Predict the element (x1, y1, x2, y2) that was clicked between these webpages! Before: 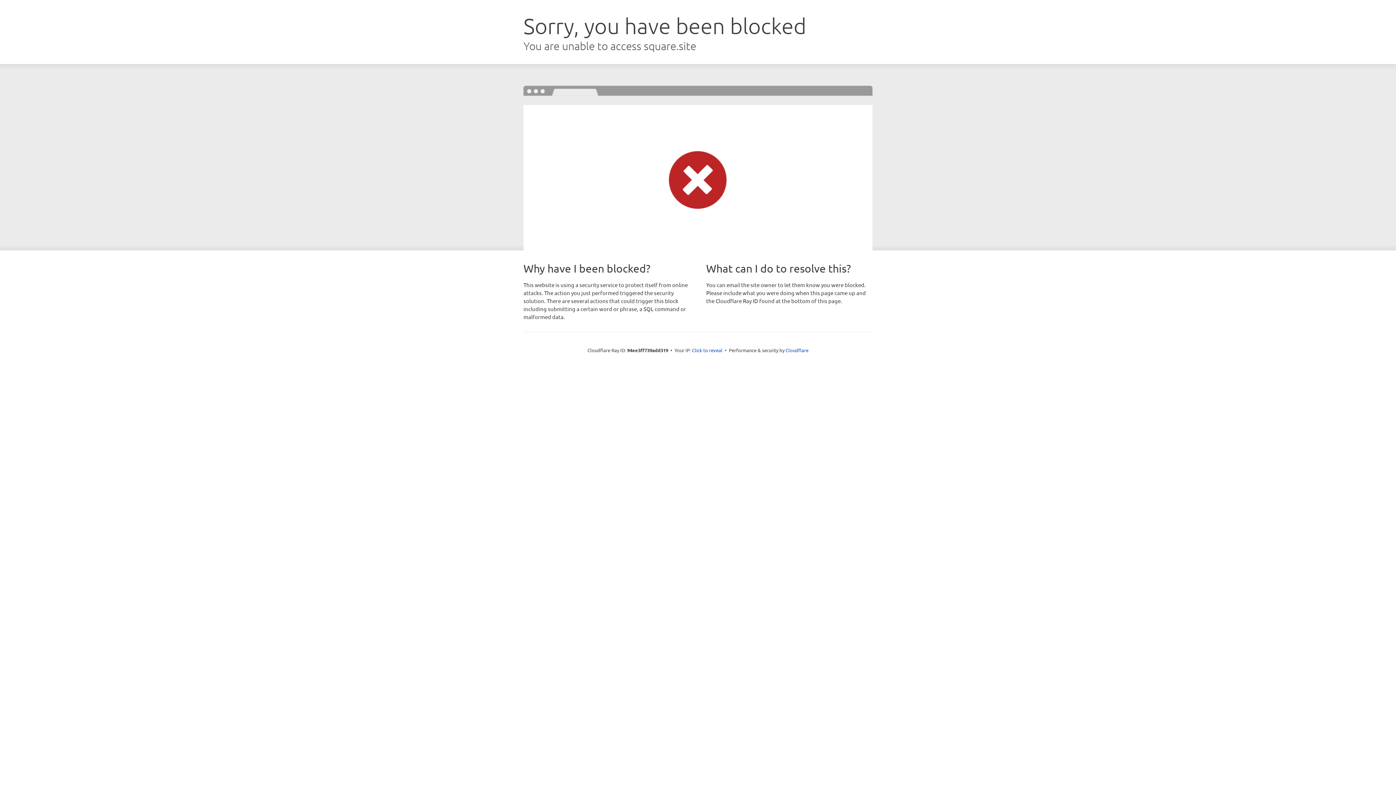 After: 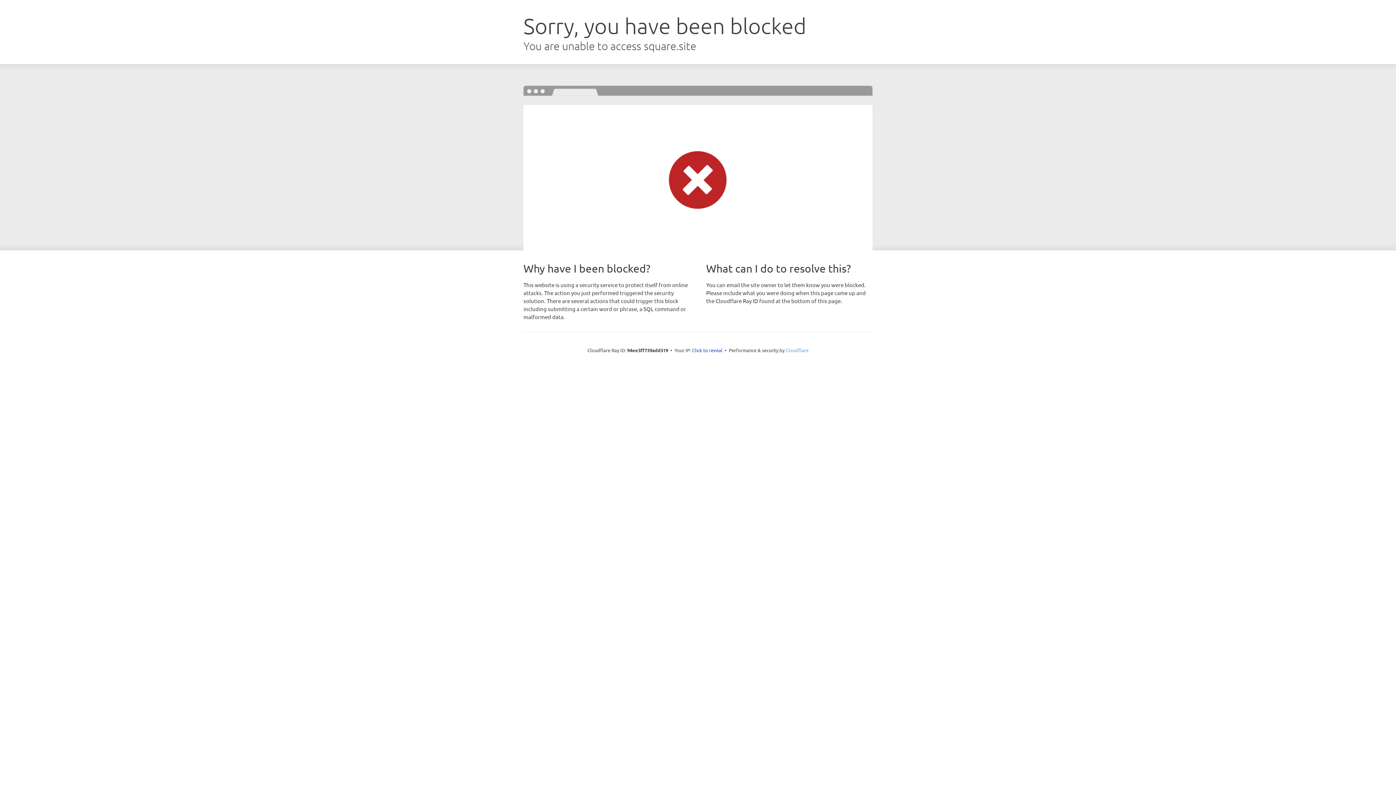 Action: label: Cloudflare bbox: (785, 347, 808, 353)